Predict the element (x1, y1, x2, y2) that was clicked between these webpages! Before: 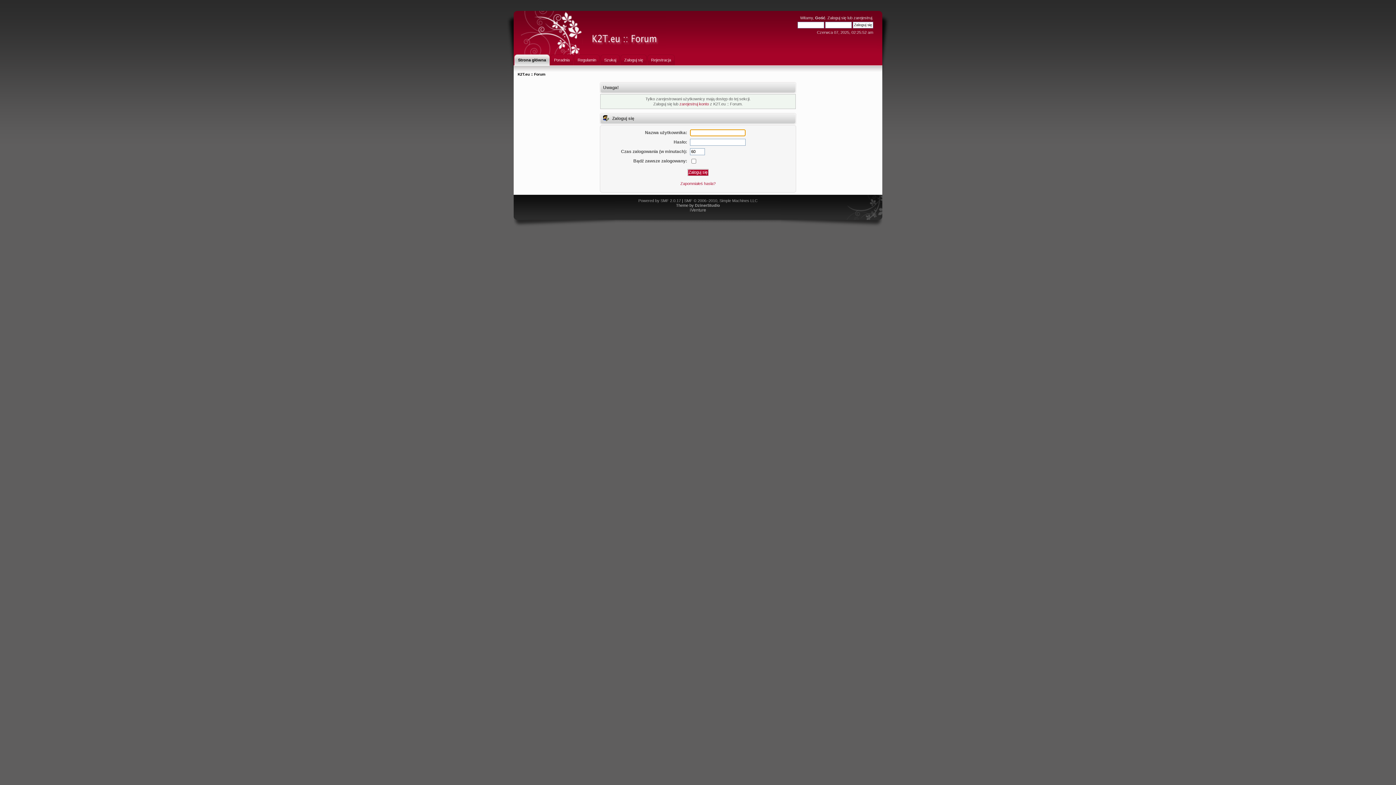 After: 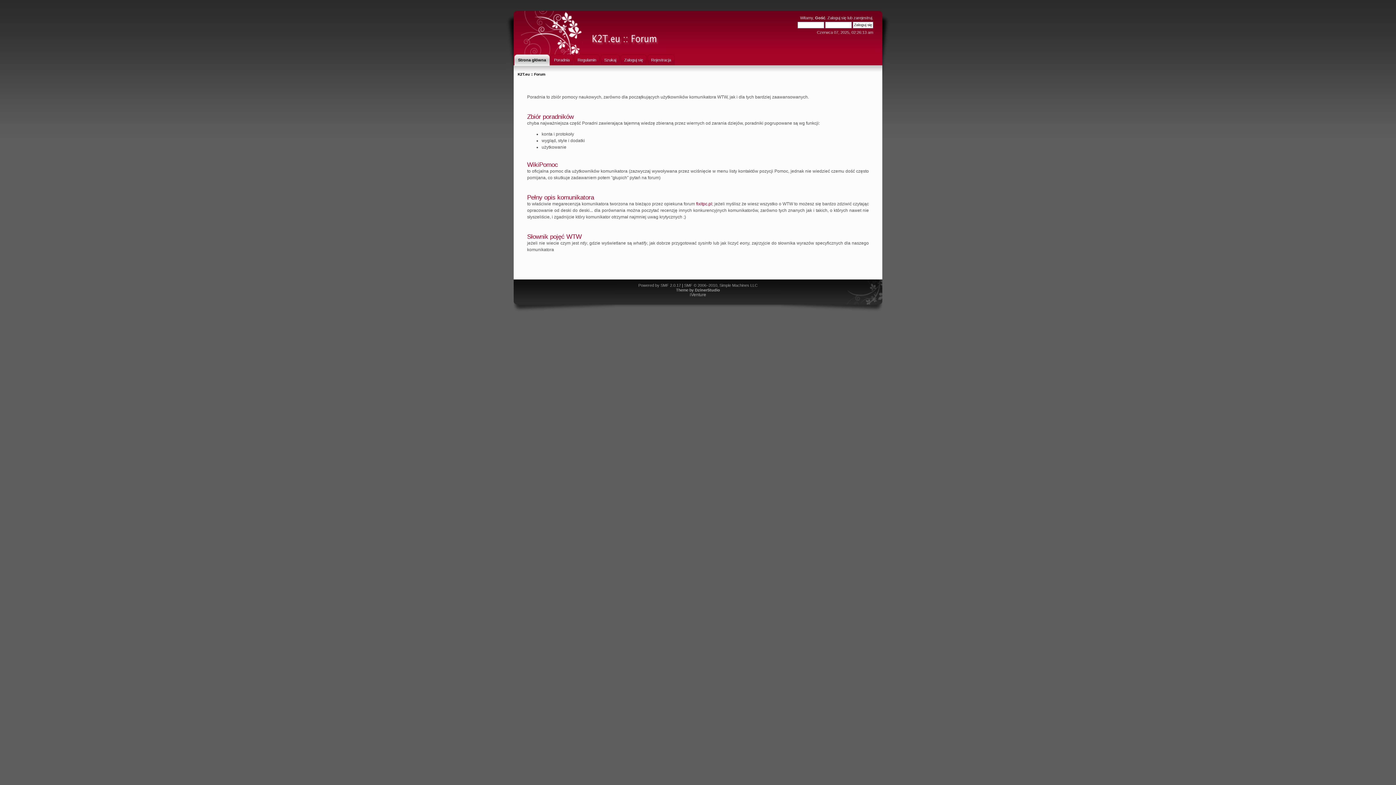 Action: bbox: (550, 54, 573, 65) label: Poradnia